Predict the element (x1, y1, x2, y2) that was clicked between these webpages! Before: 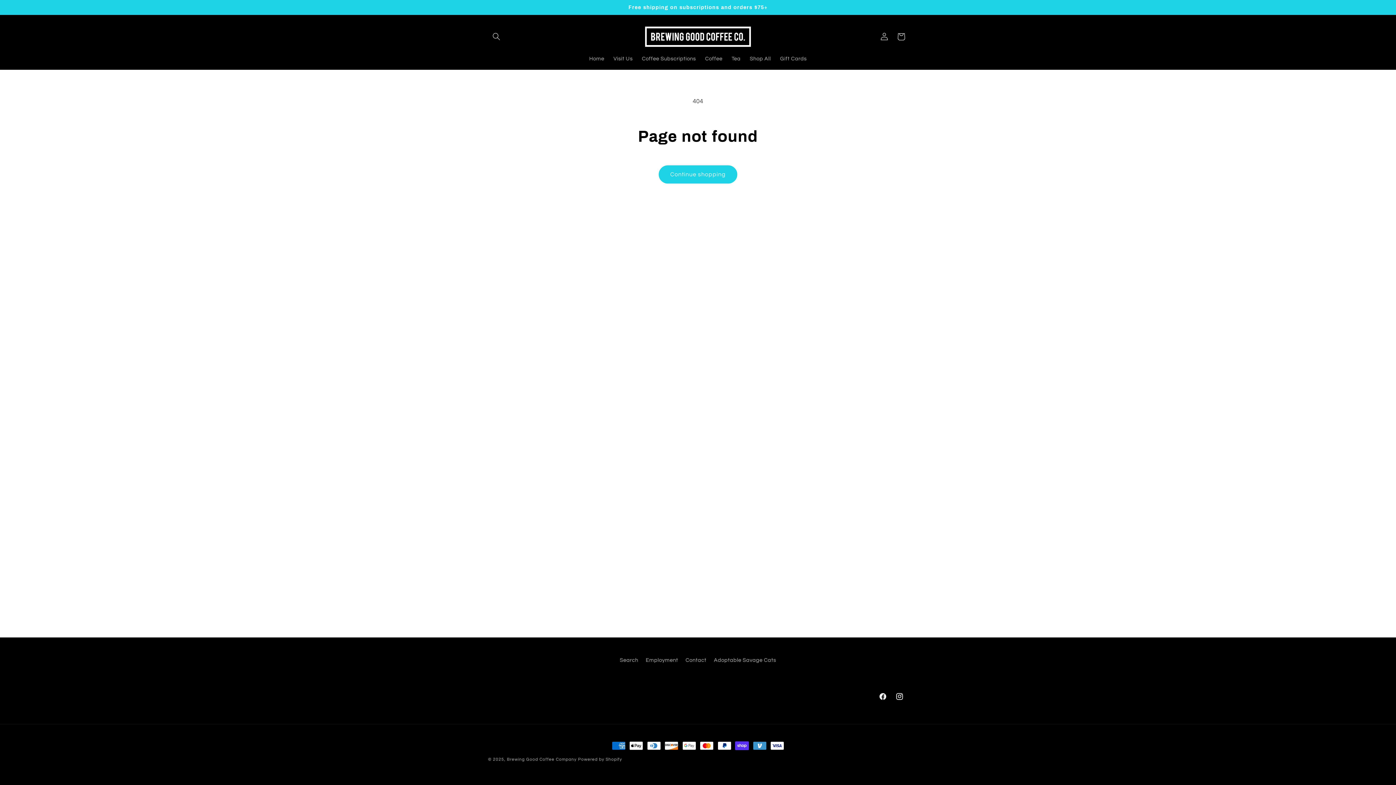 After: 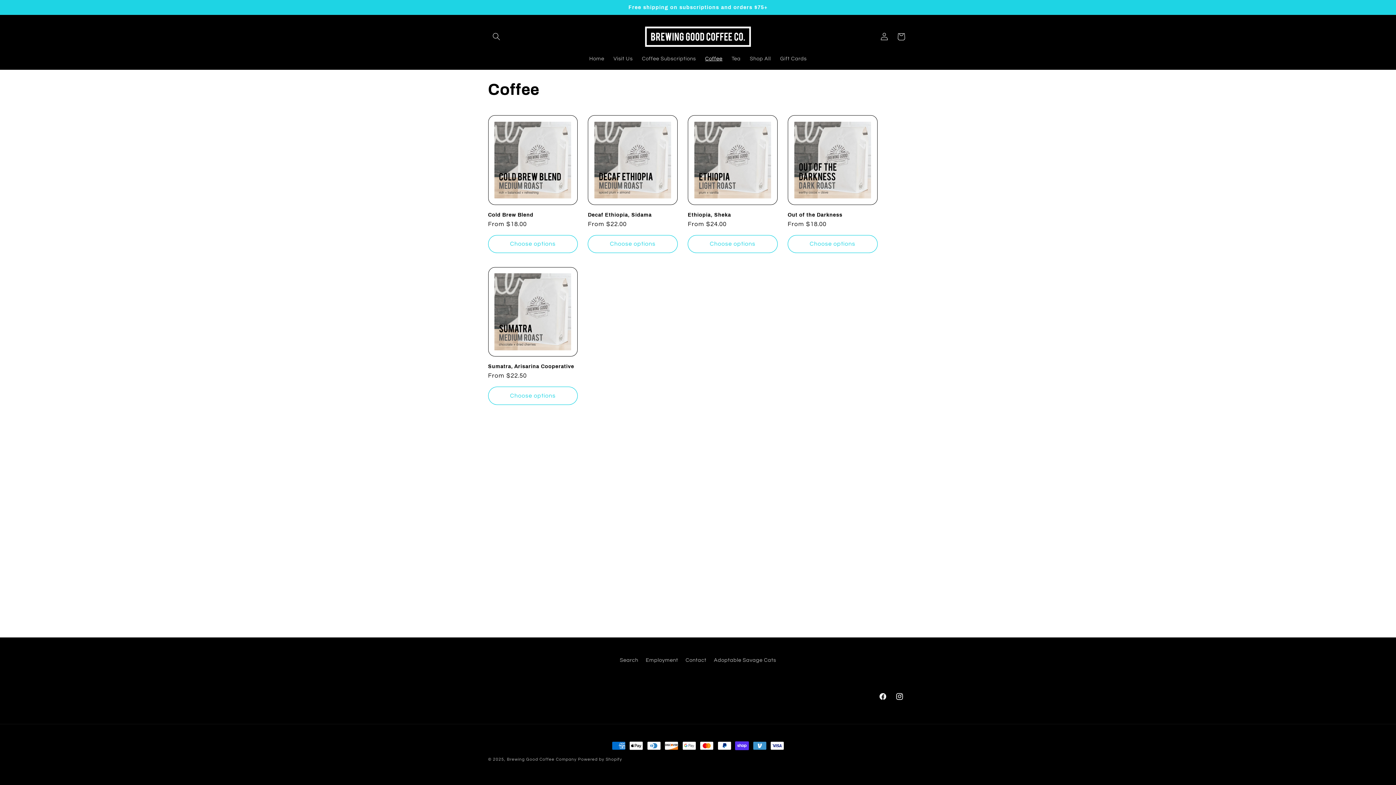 Action: bbox: (700, 51, 727, 66) label: Coffee